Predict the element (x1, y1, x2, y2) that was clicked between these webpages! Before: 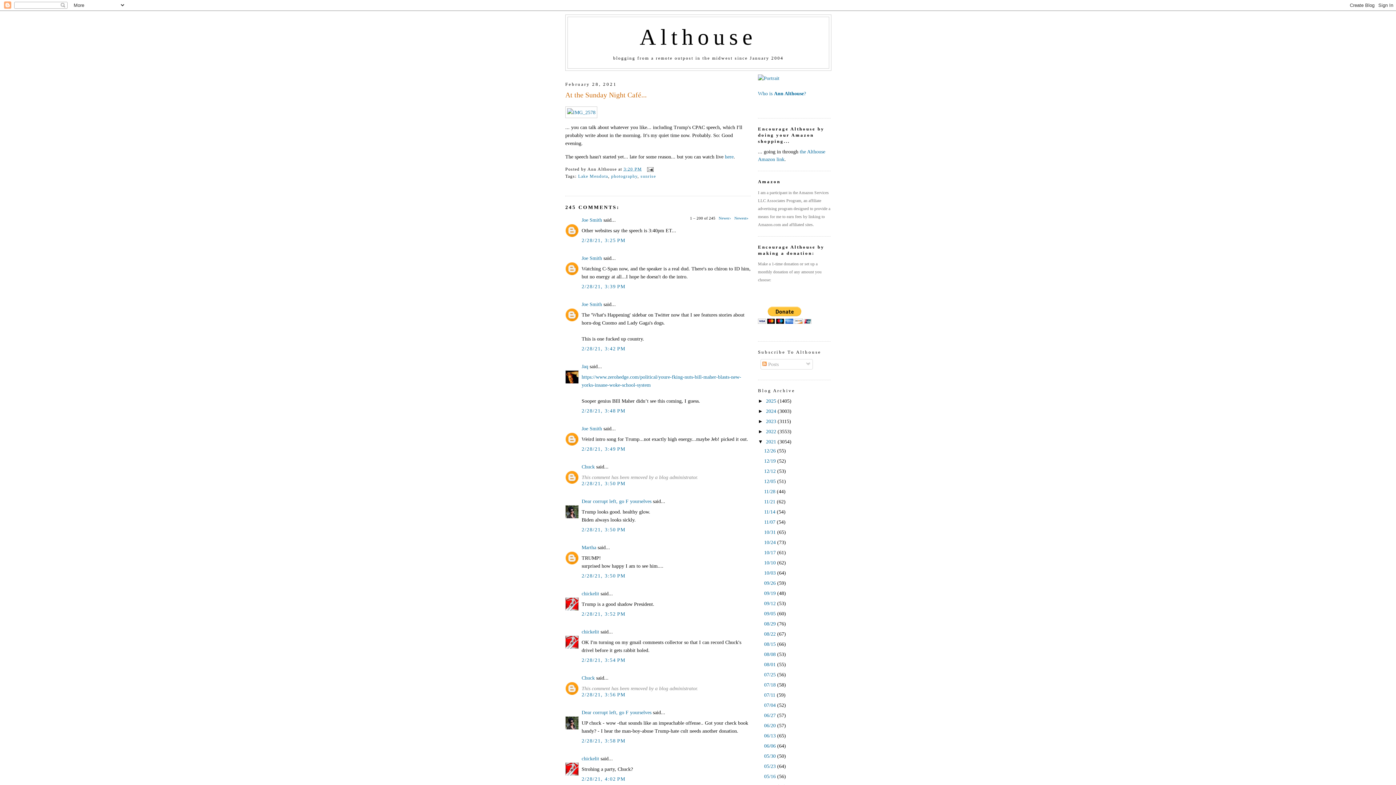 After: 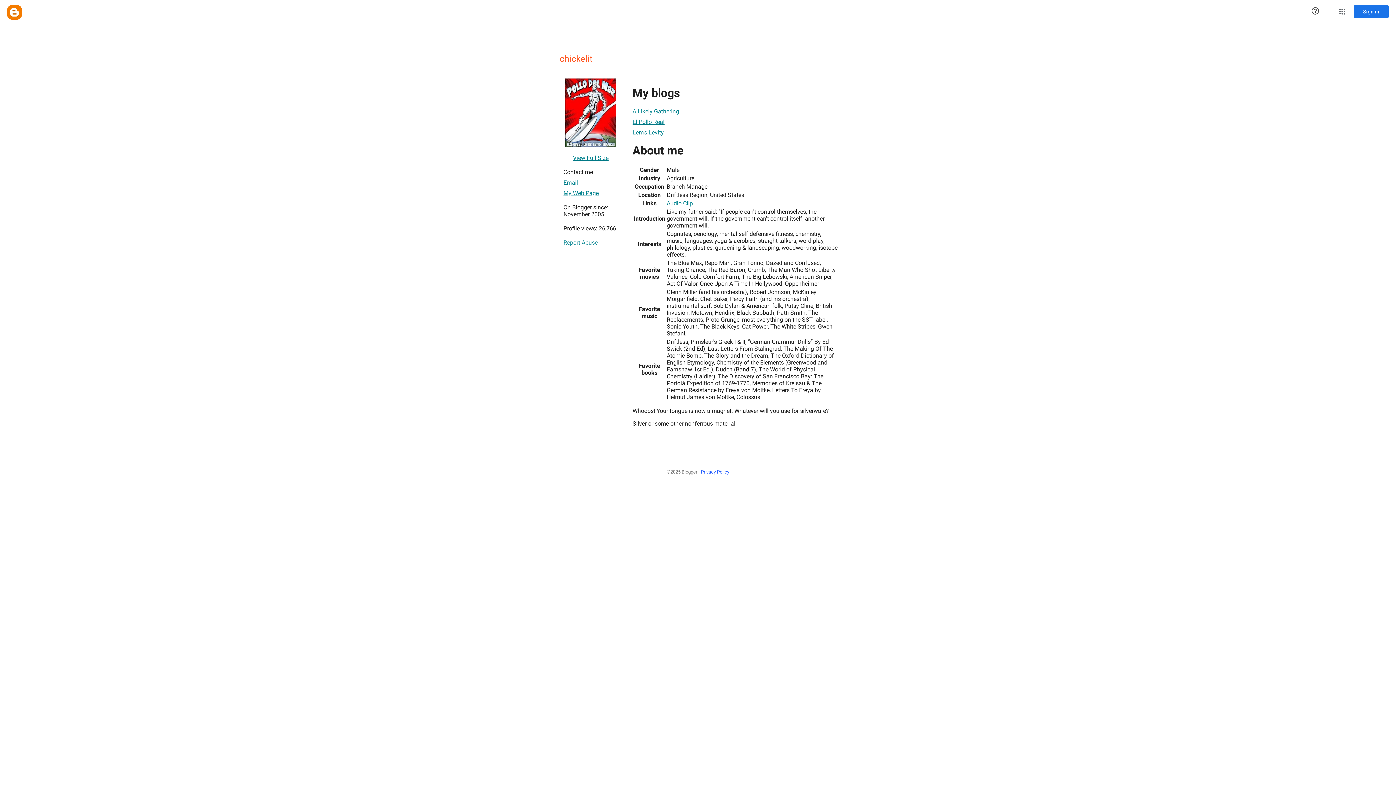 Action: label: chickelit bbox: (581, 629, 599, 634)